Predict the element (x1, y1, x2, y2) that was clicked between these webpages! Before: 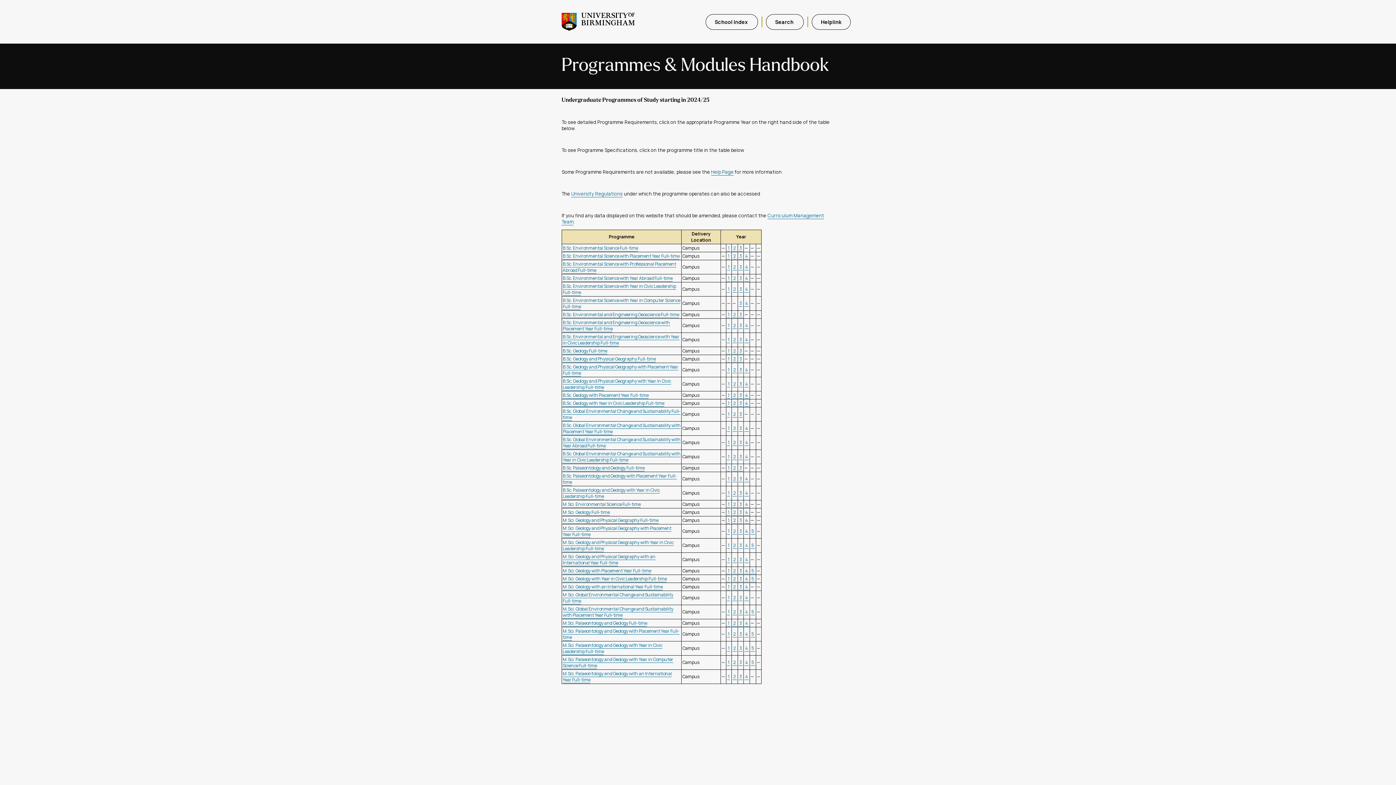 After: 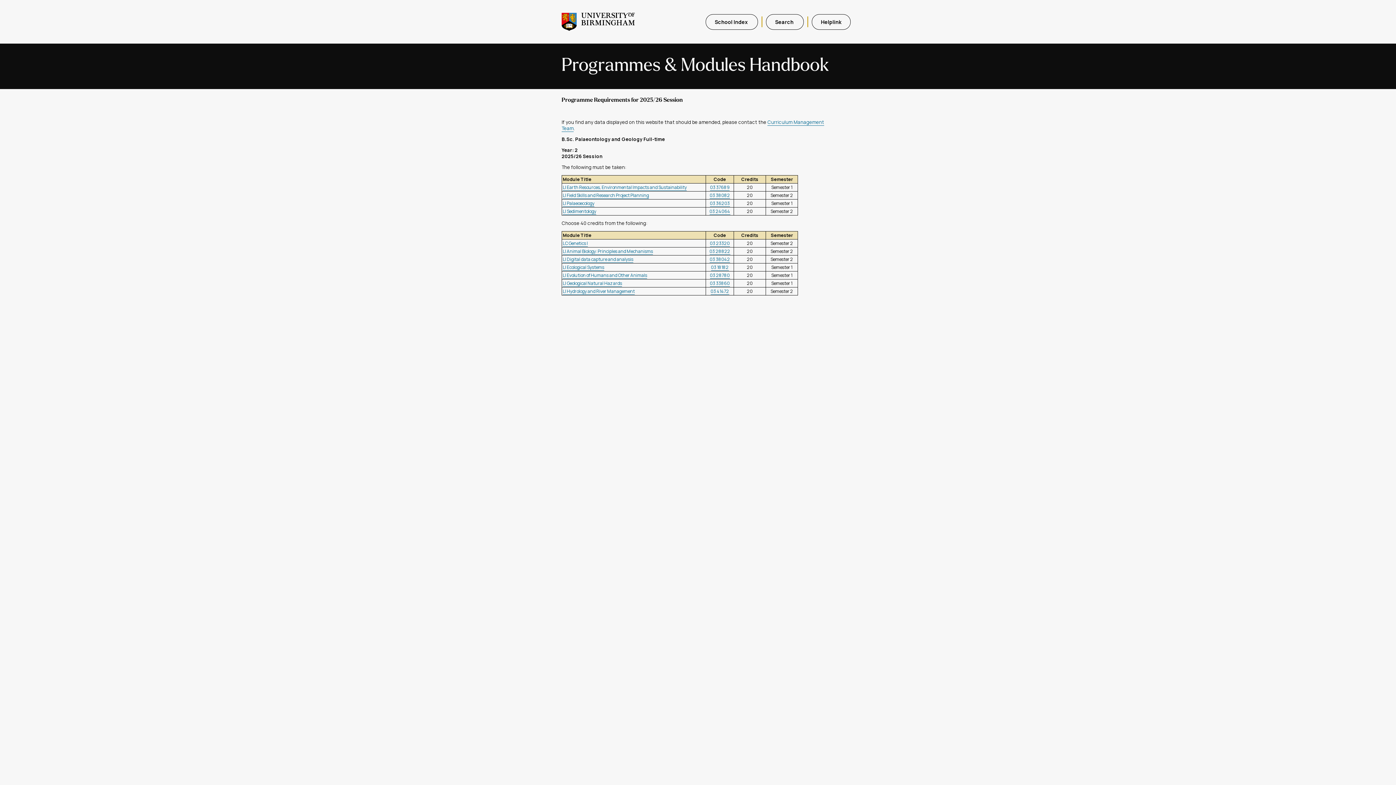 Action: label:  2  bbox: (732, 465, 737, 471)